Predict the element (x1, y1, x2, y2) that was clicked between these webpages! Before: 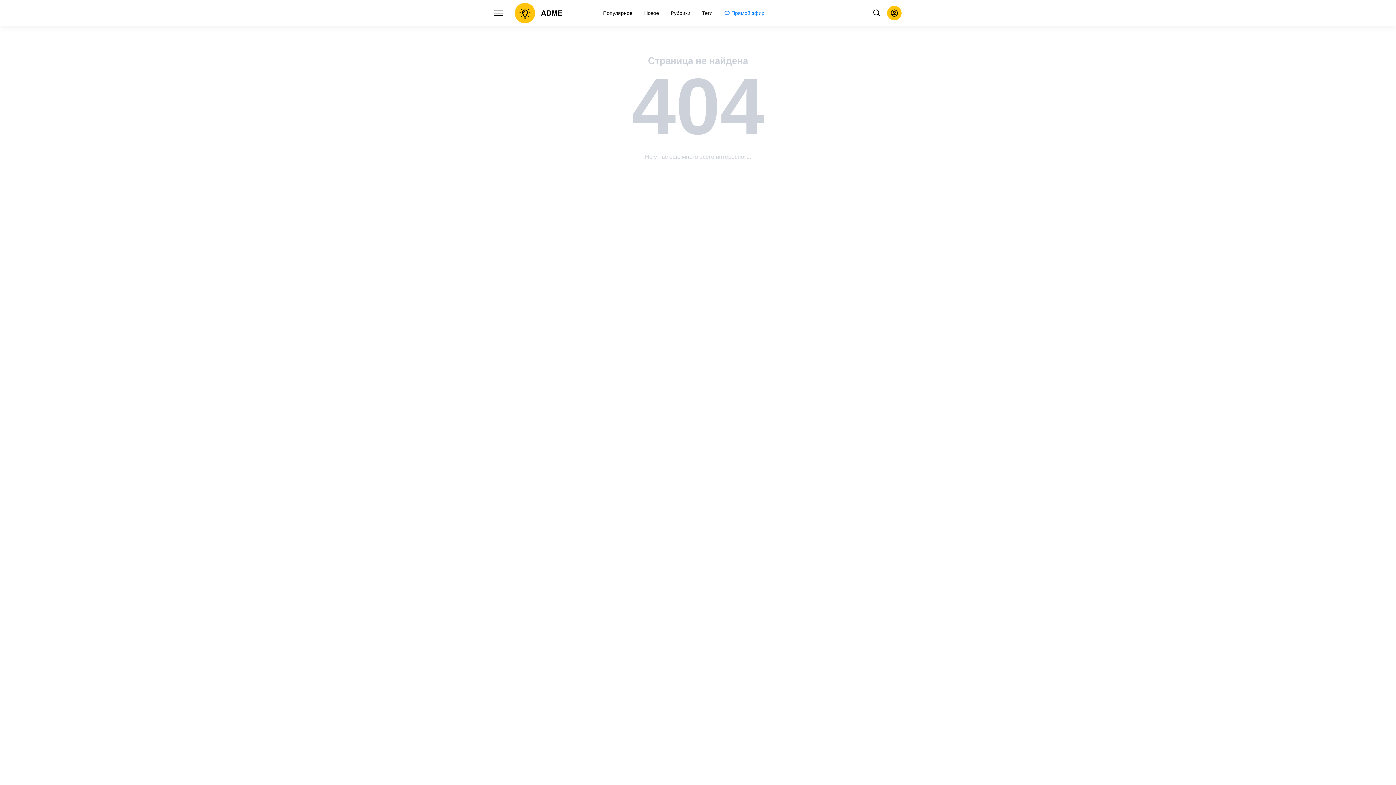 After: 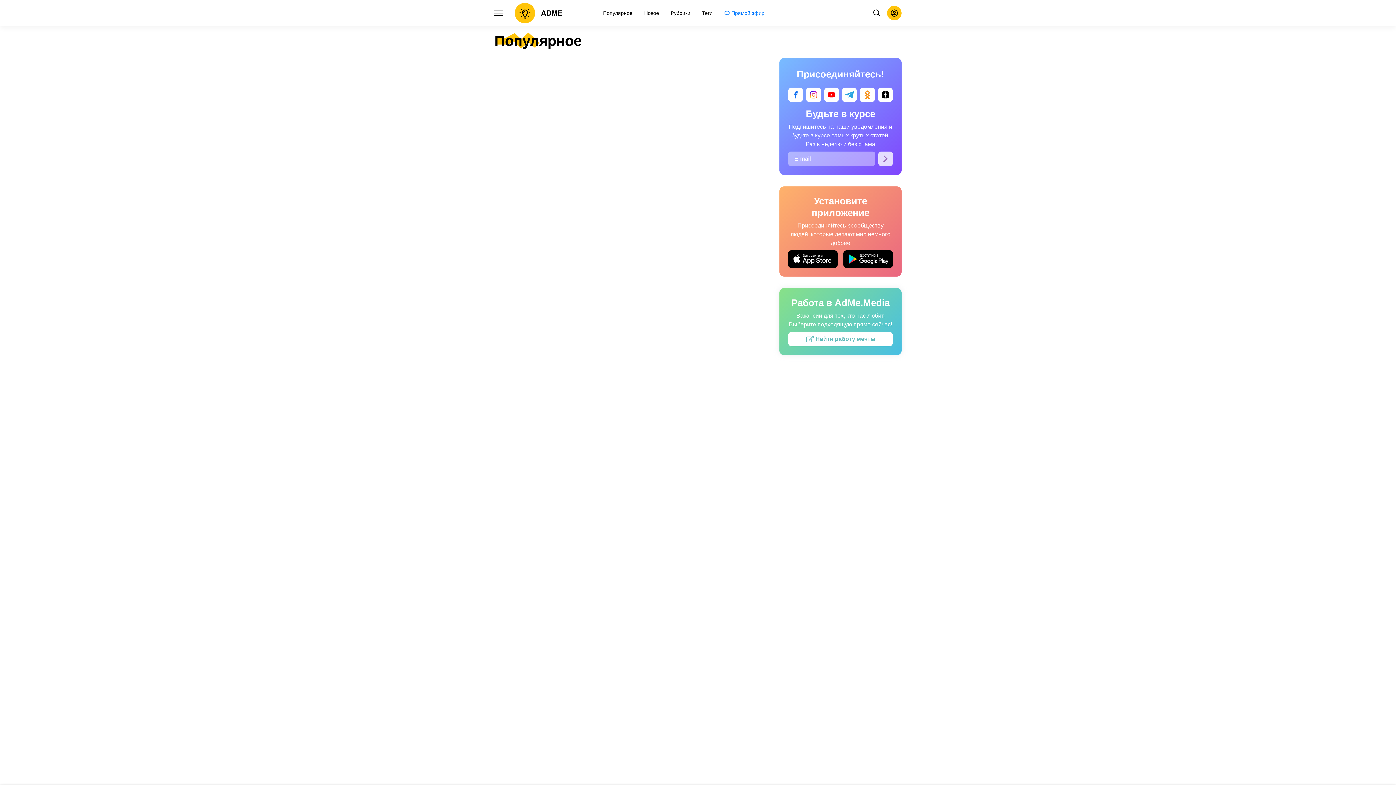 Action: label: Популярное bbox: (601, 0, 634, 26)